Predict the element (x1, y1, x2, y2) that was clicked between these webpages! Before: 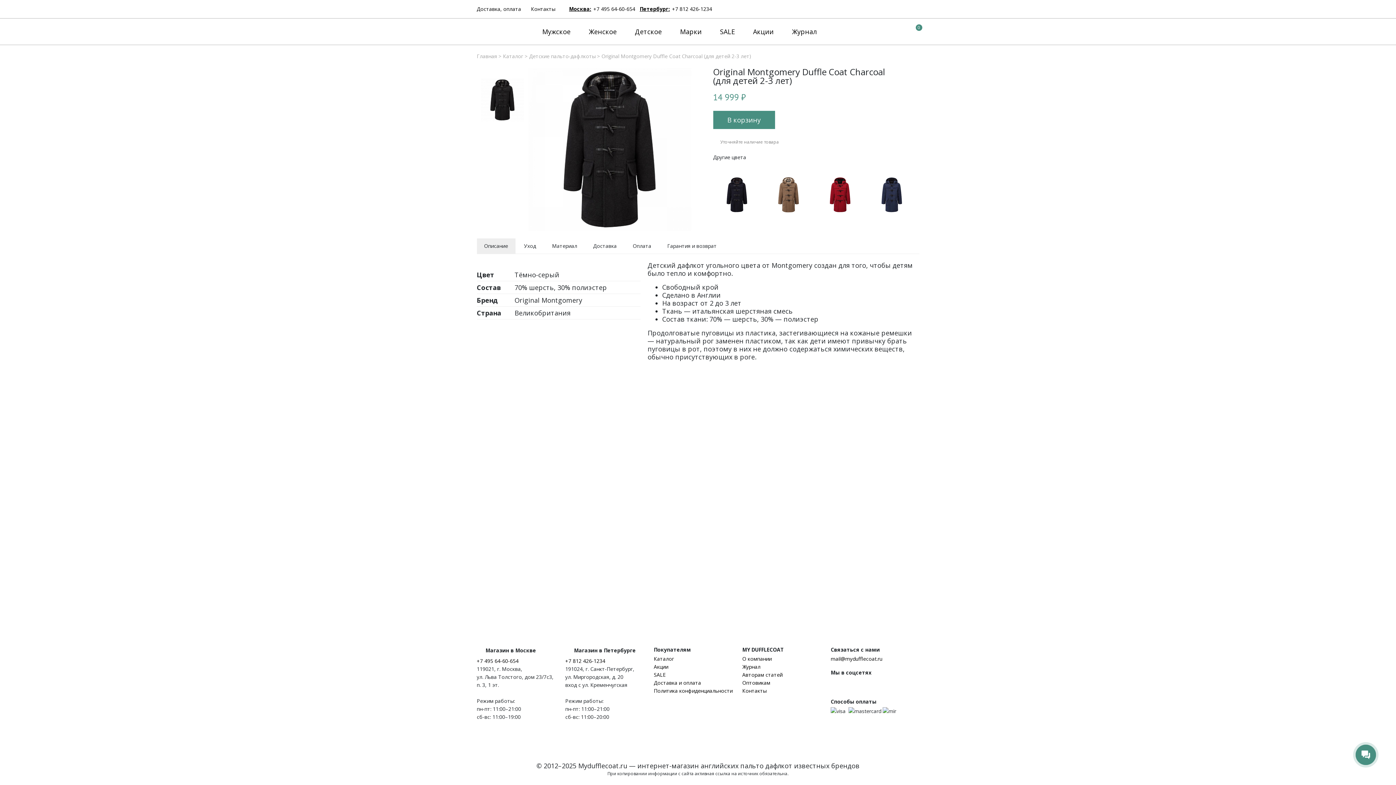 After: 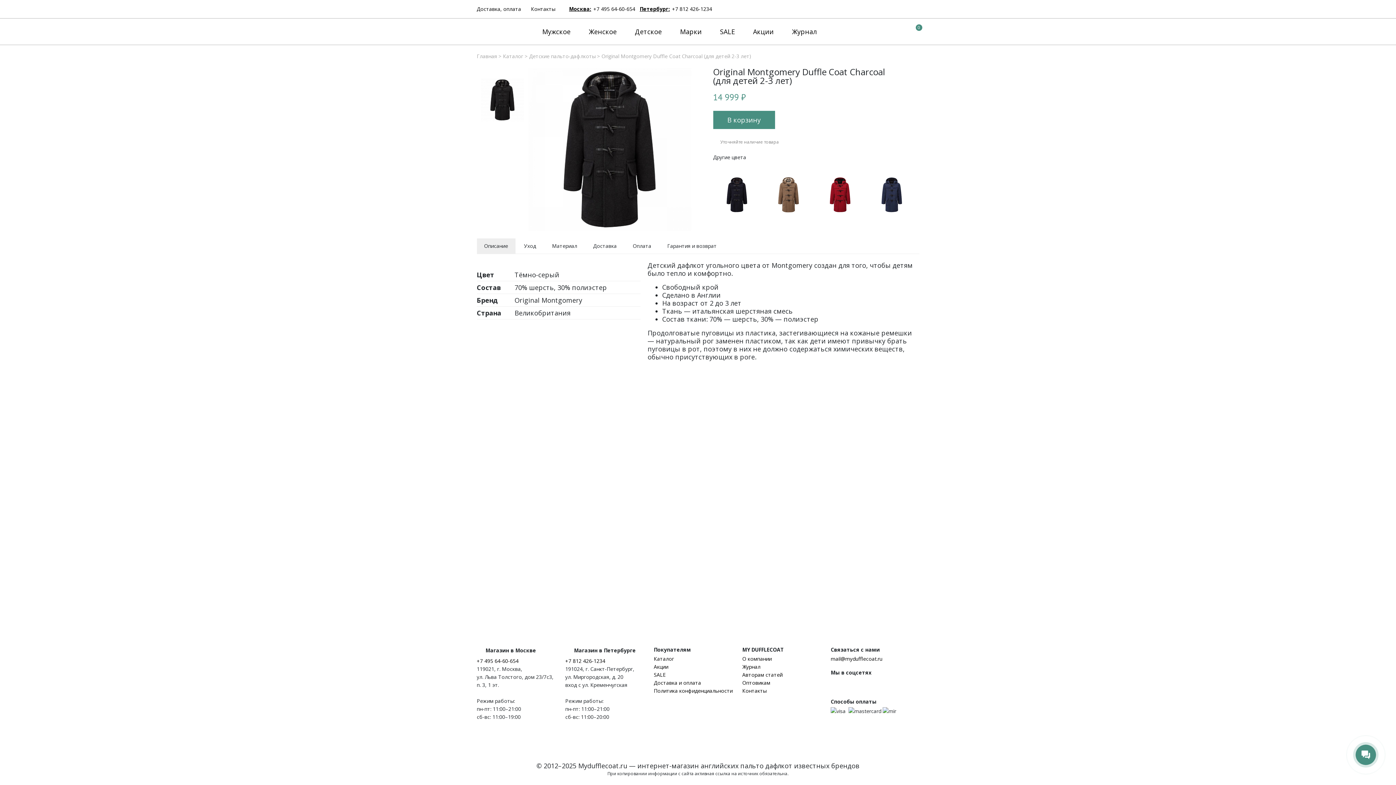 Action: bbox: (780, 115, 789, 124)